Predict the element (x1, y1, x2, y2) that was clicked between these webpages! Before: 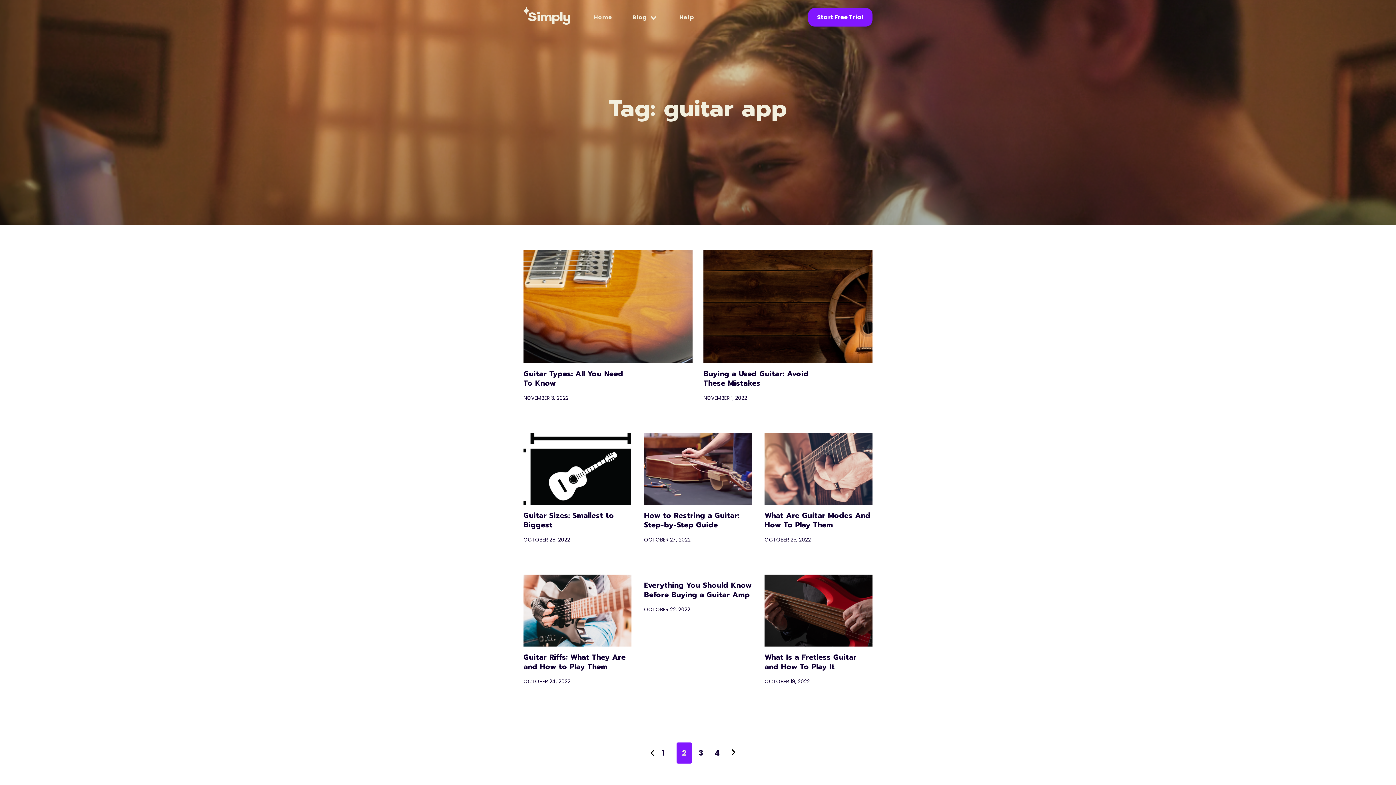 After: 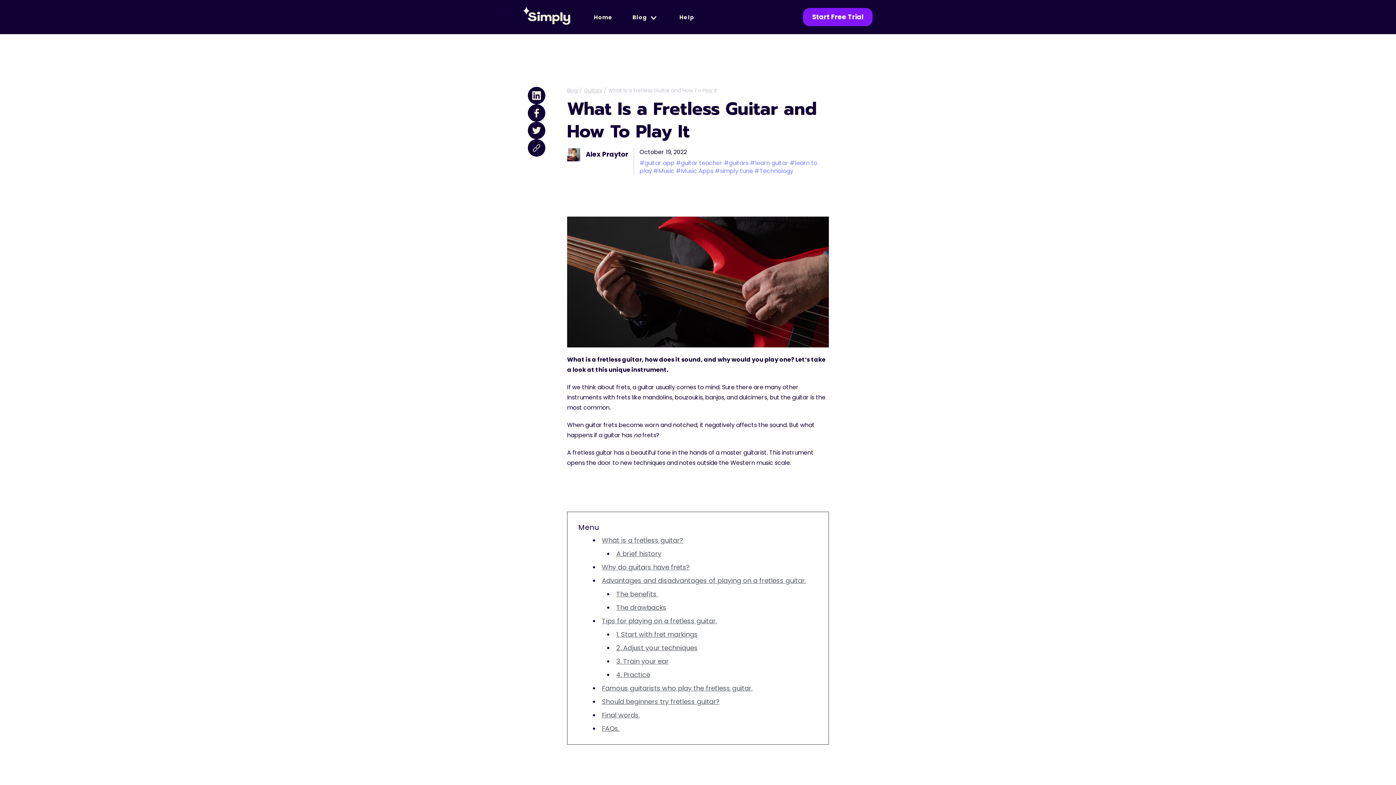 Action: bbox: (764, 652, 872, 671) label: What Is a Fretless Guitar and How To Play It